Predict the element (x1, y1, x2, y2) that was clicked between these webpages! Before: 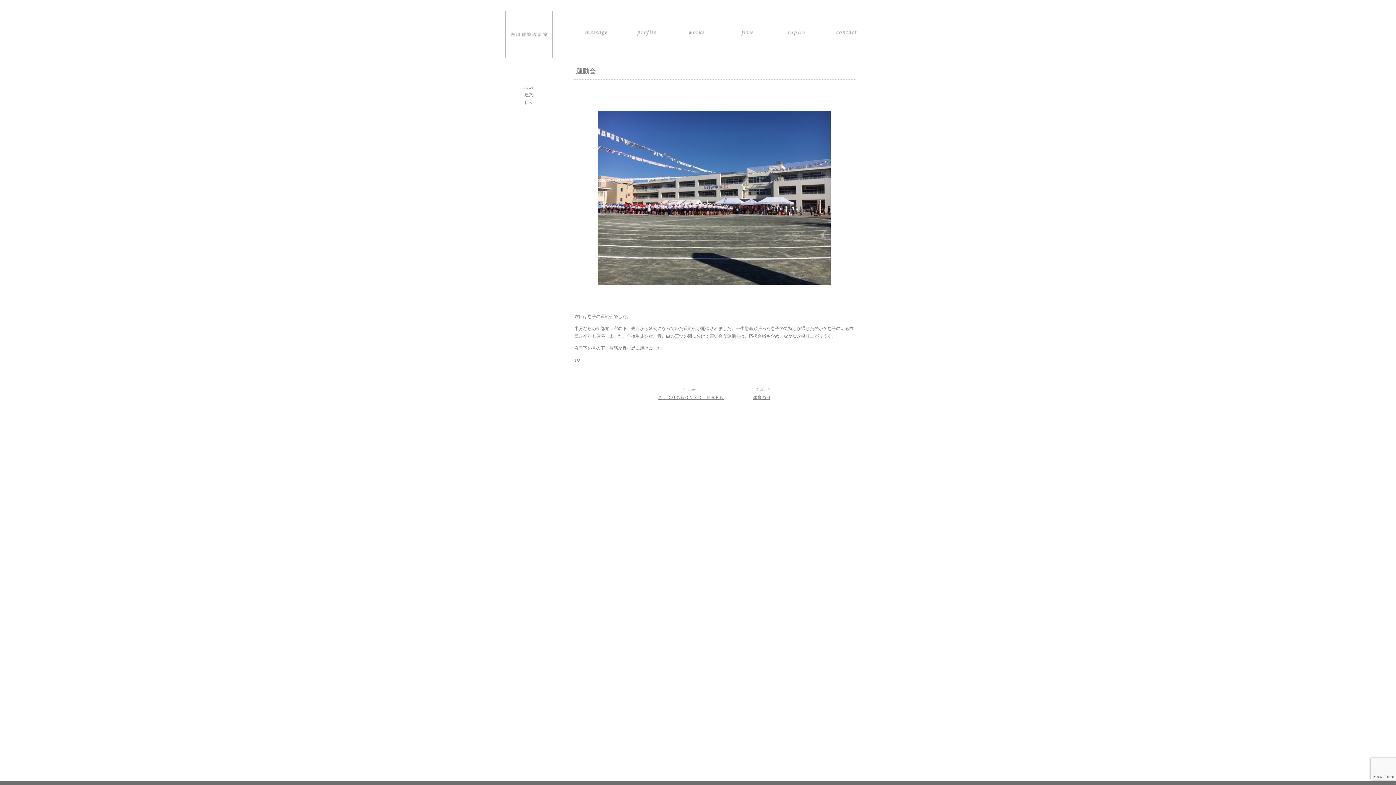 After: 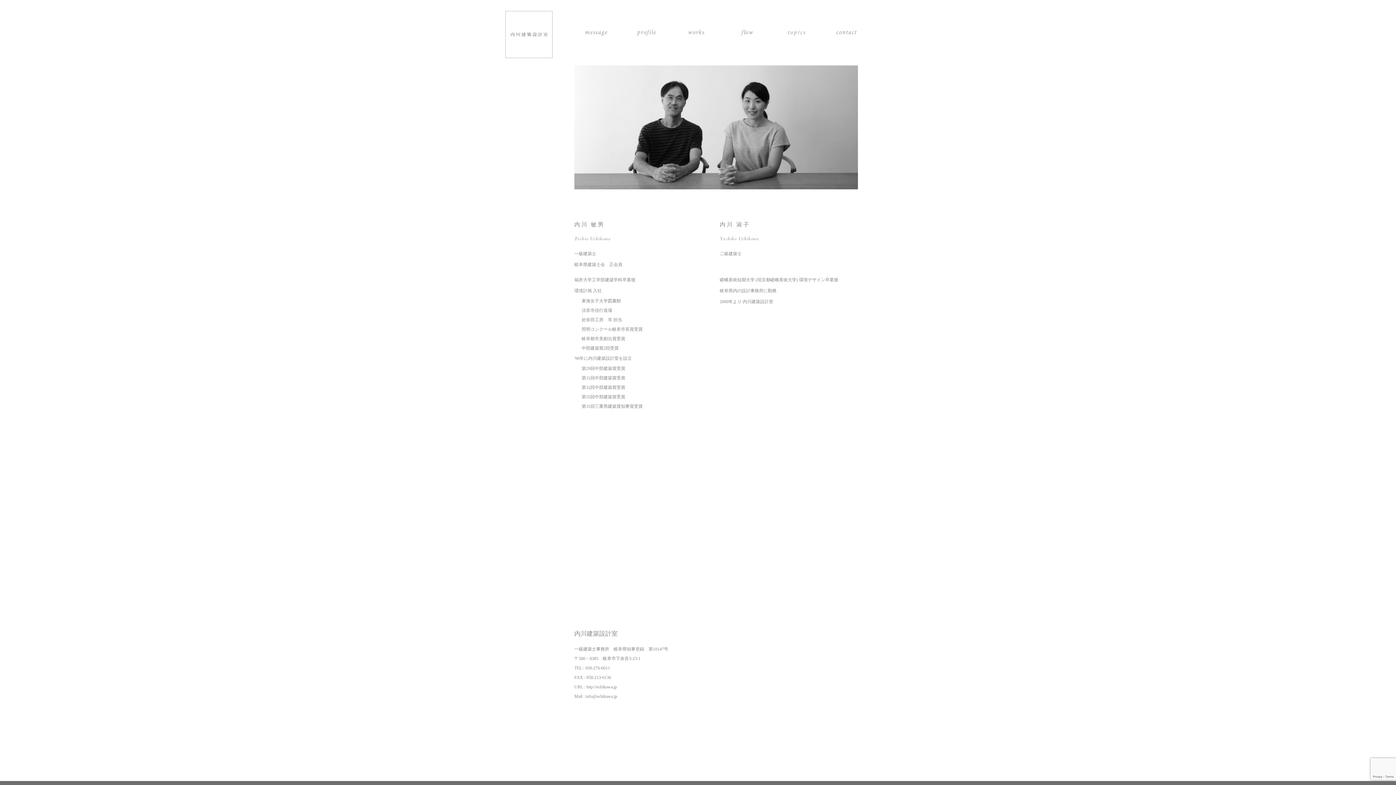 Action: bbox: (635, 29, 658, 36)